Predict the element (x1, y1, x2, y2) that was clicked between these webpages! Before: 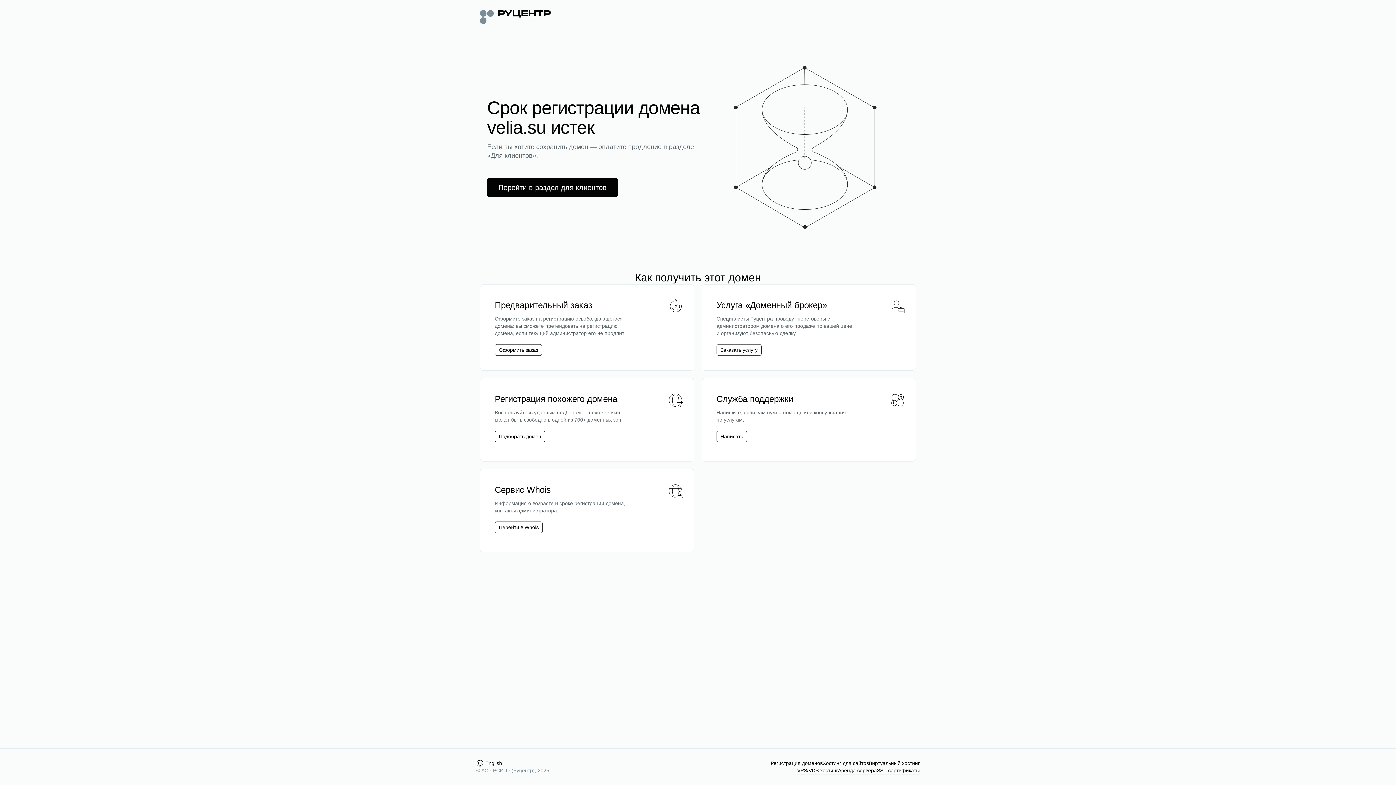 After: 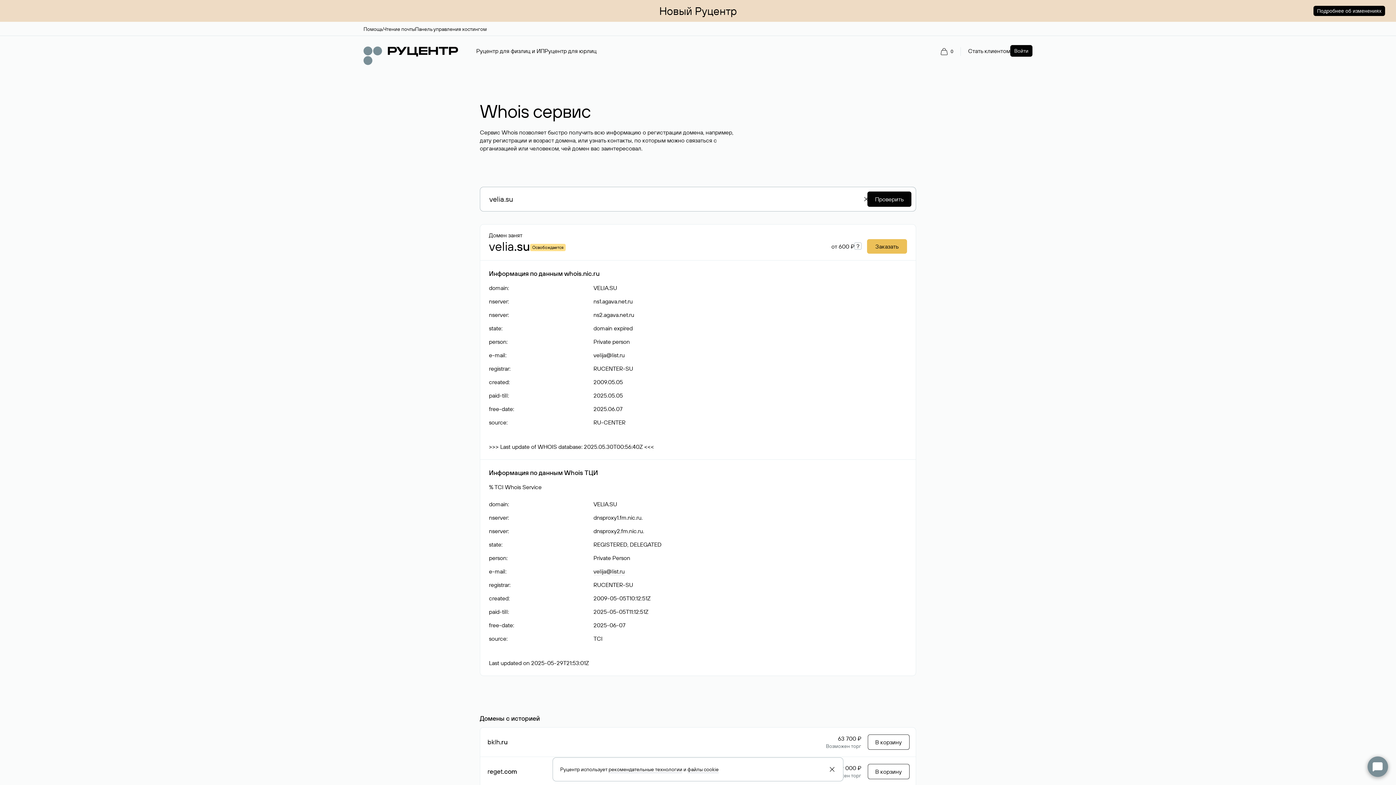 Action: bbox: (494, 521, 542, 533) label: Перейти в Whois